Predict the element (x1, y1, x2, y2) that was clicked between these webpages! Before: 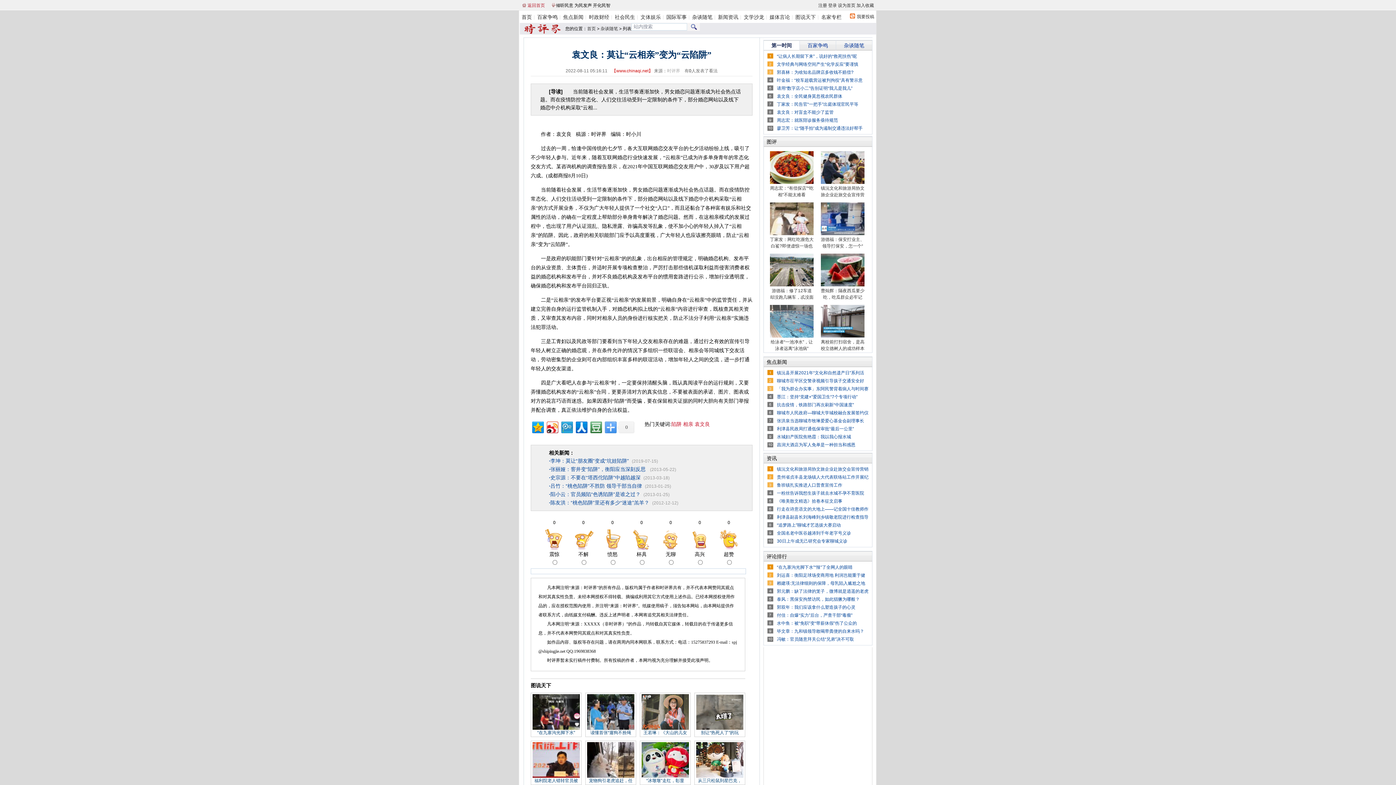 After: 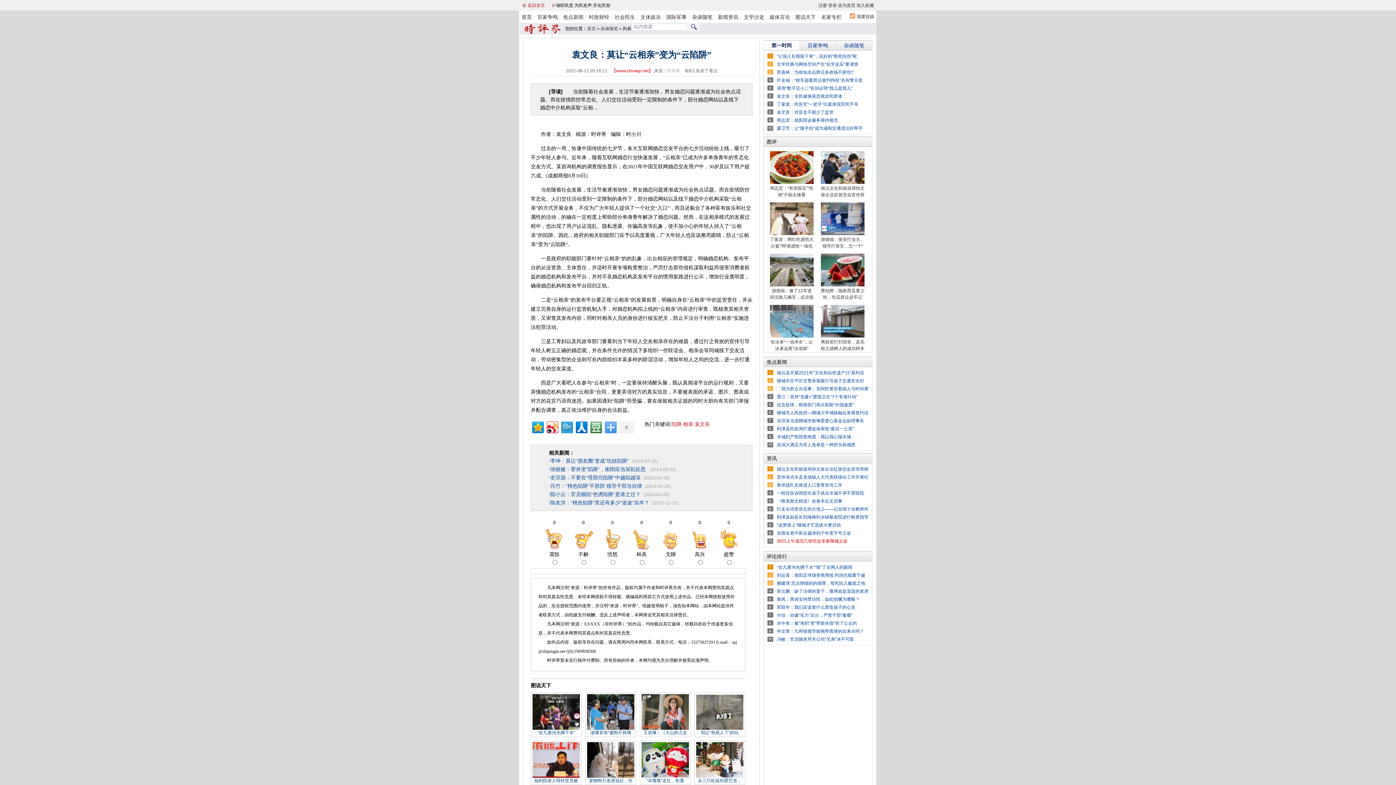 Action: bbox: (777, 538, 847, 544) label: 30日上午成无己研究会专家聊城义诊